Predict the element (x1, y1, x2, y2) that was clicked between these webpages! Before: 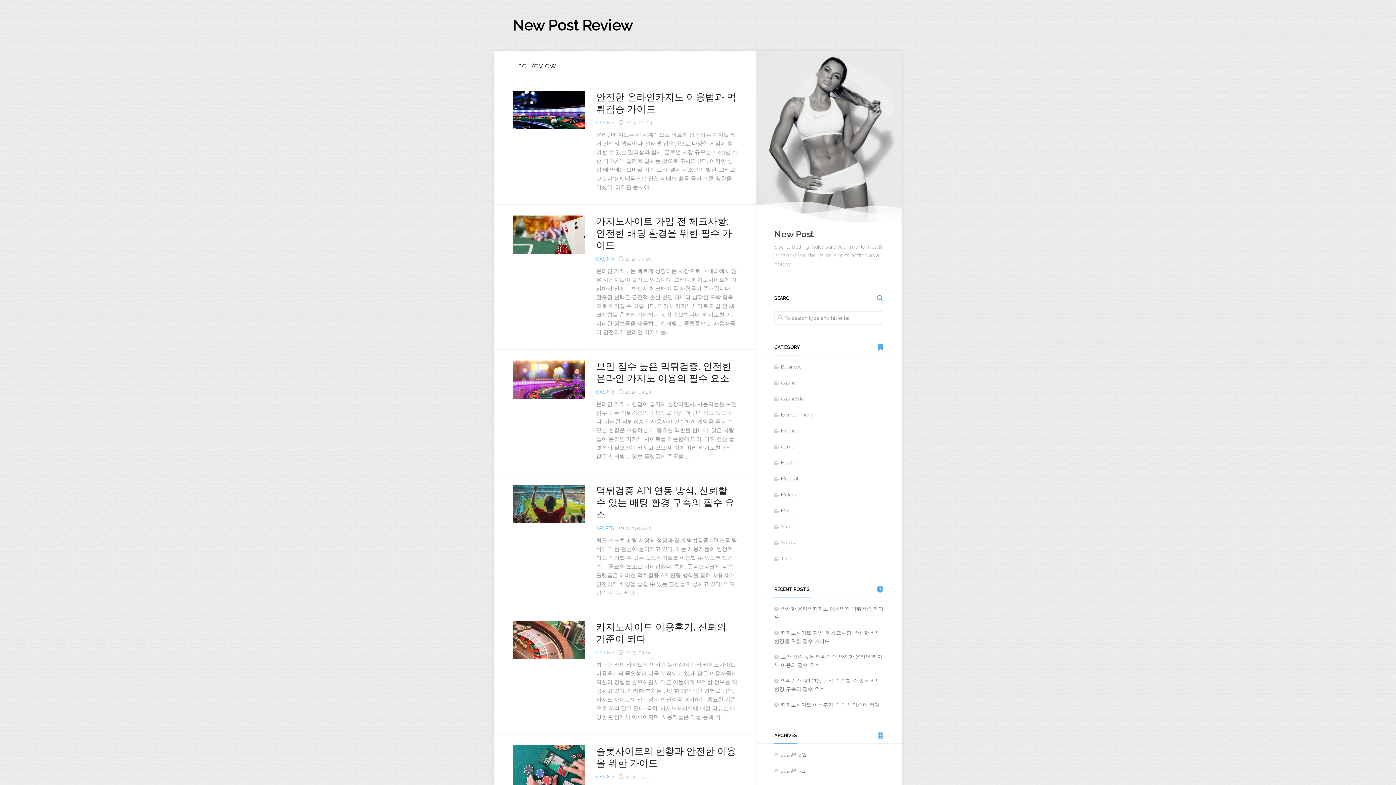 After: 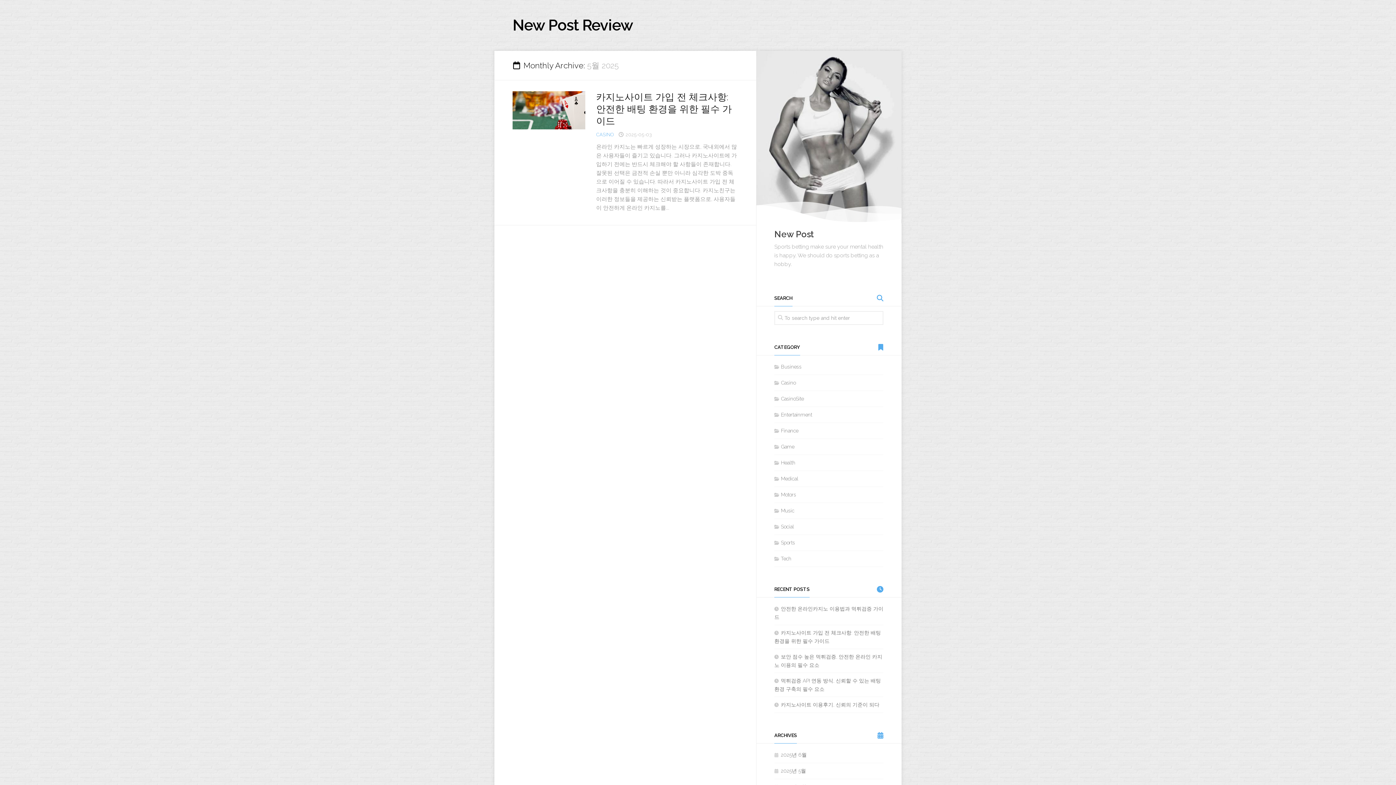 Action: bbox: (774, 768, 806, 774) label: 2025년 5월